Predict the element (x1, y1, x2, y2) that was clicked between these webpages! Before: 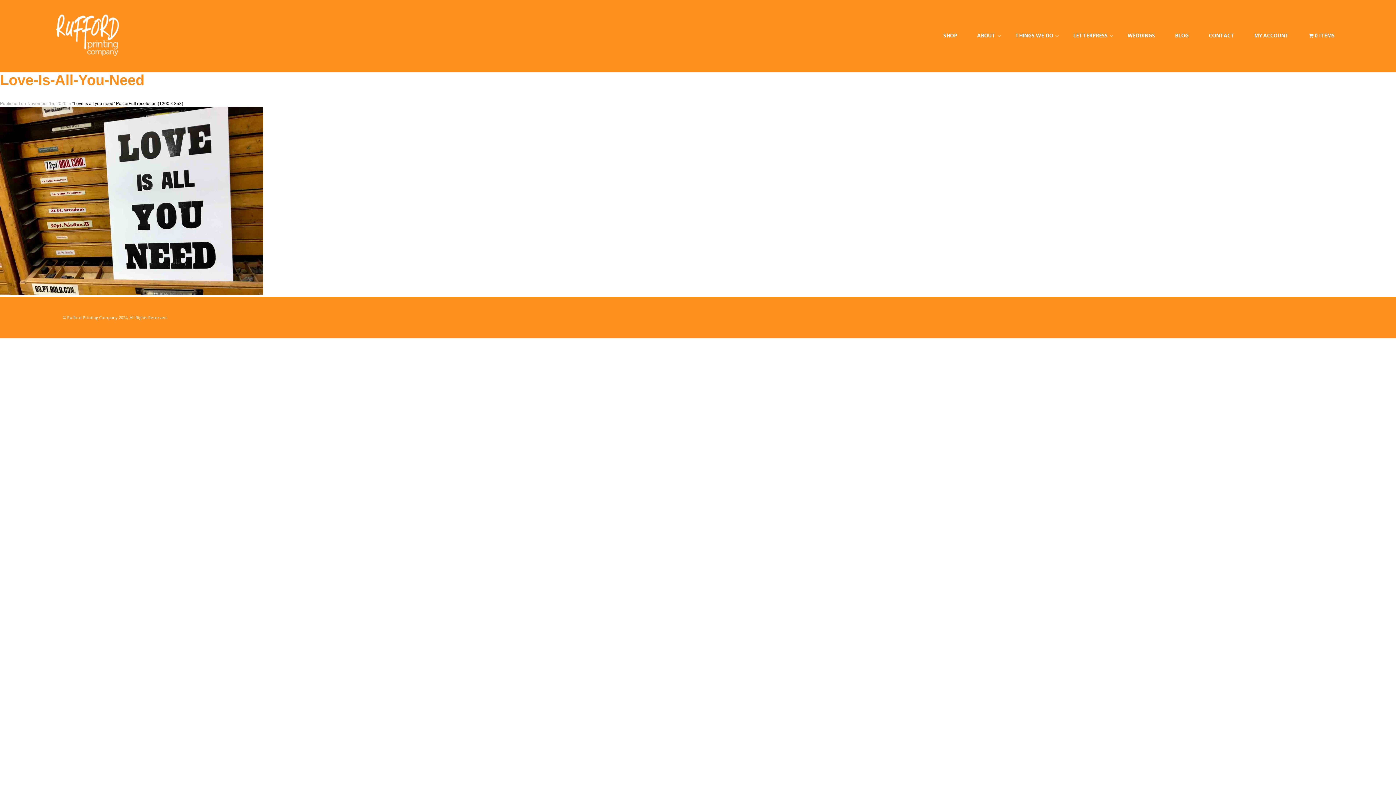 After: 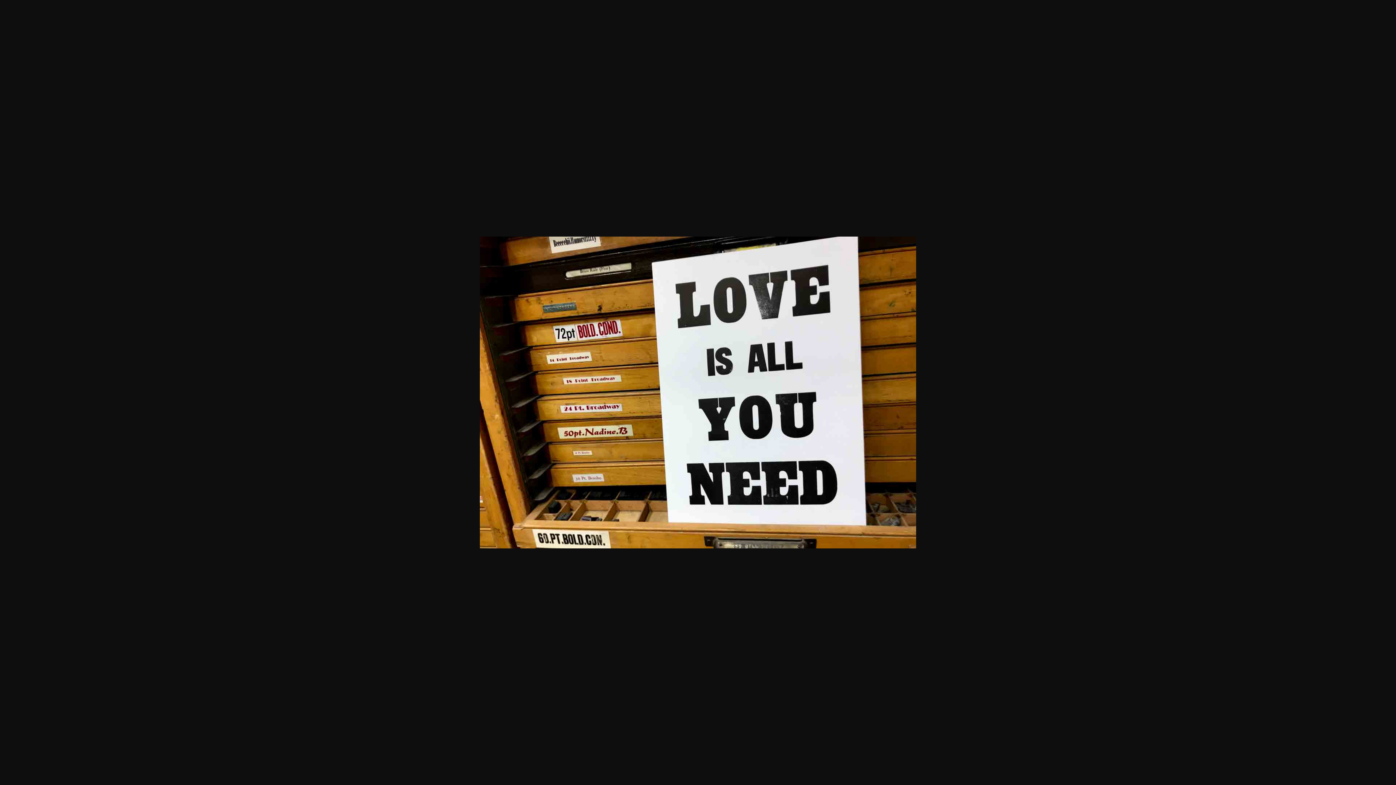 Action: bbox: (0, 290, 263, 296)